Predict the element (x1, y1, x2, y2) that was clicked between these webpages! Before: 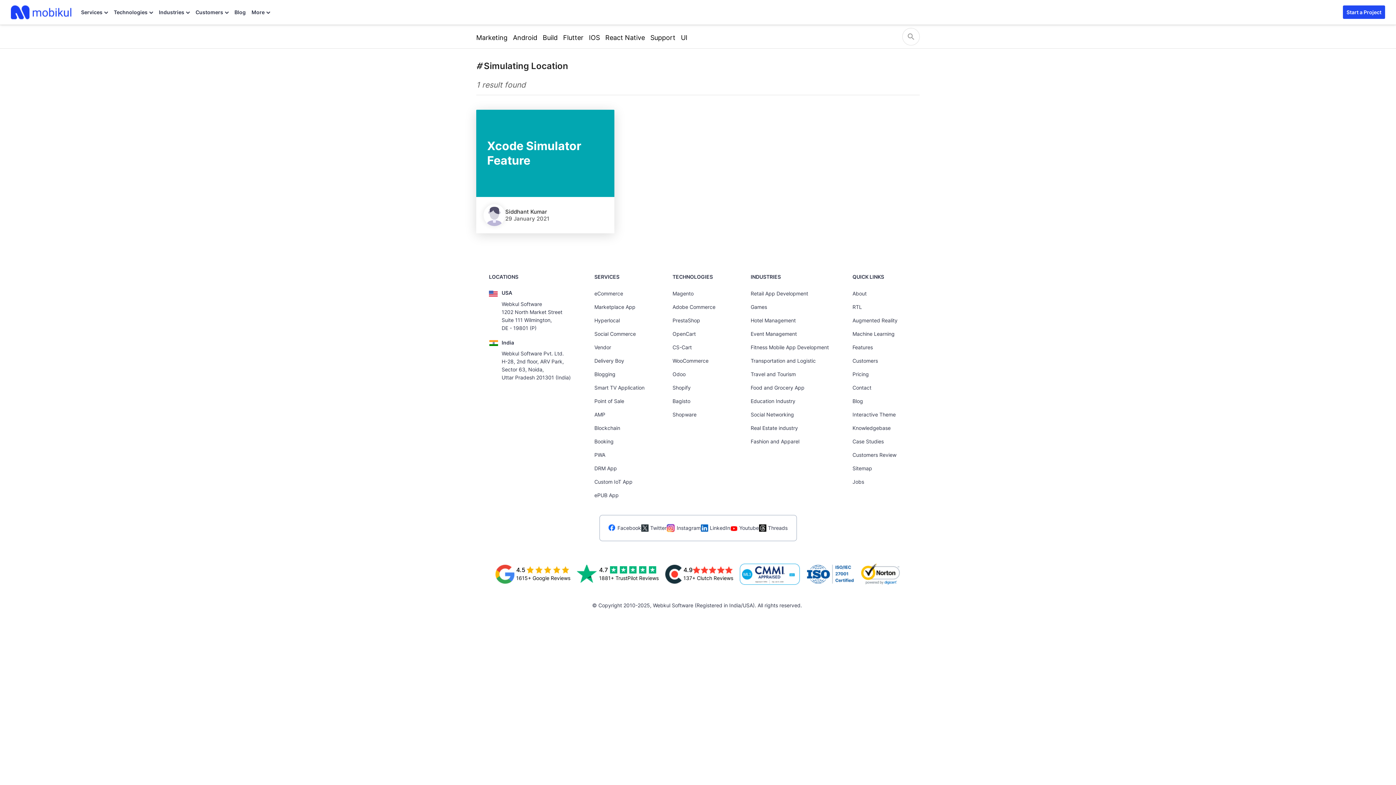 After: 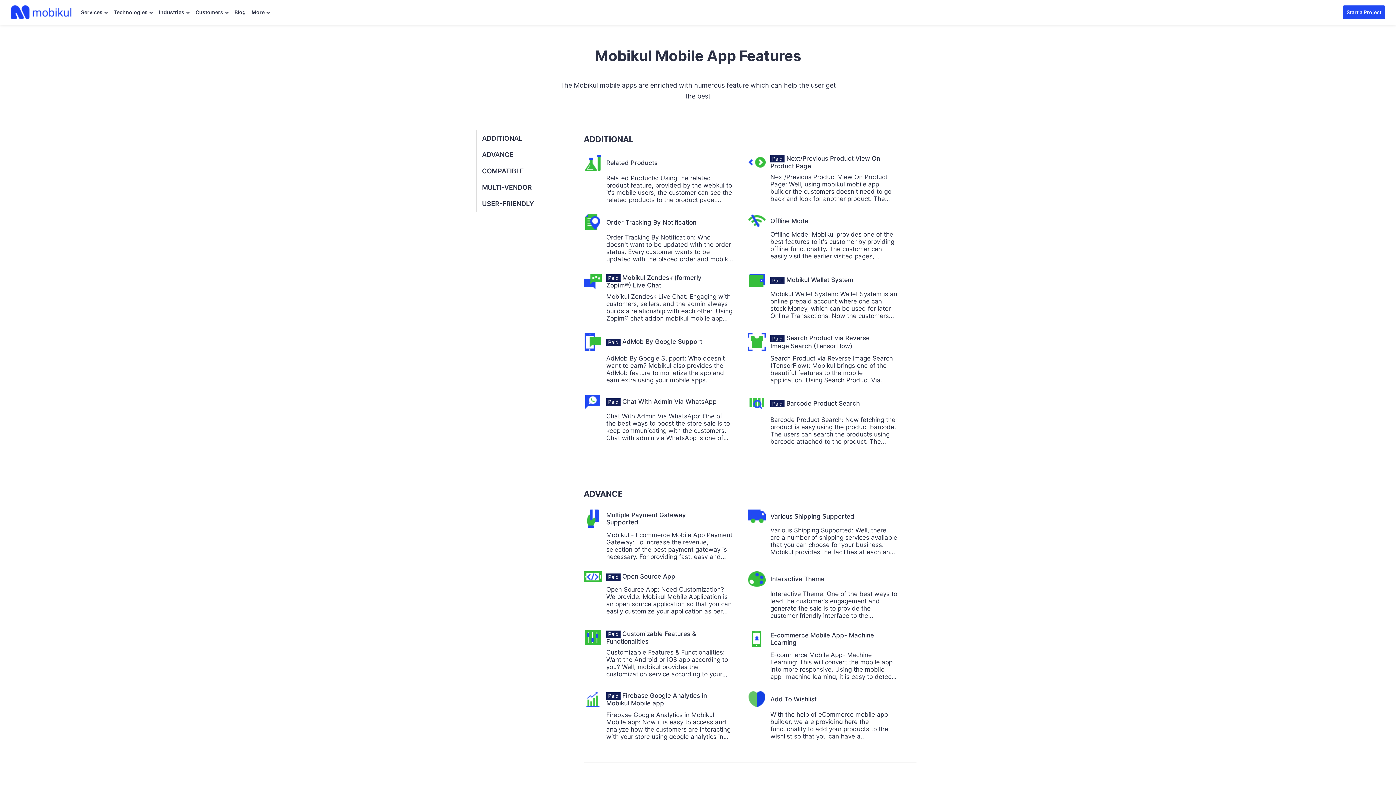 Action: label: Features bbox: (852, 344, 873, 350)